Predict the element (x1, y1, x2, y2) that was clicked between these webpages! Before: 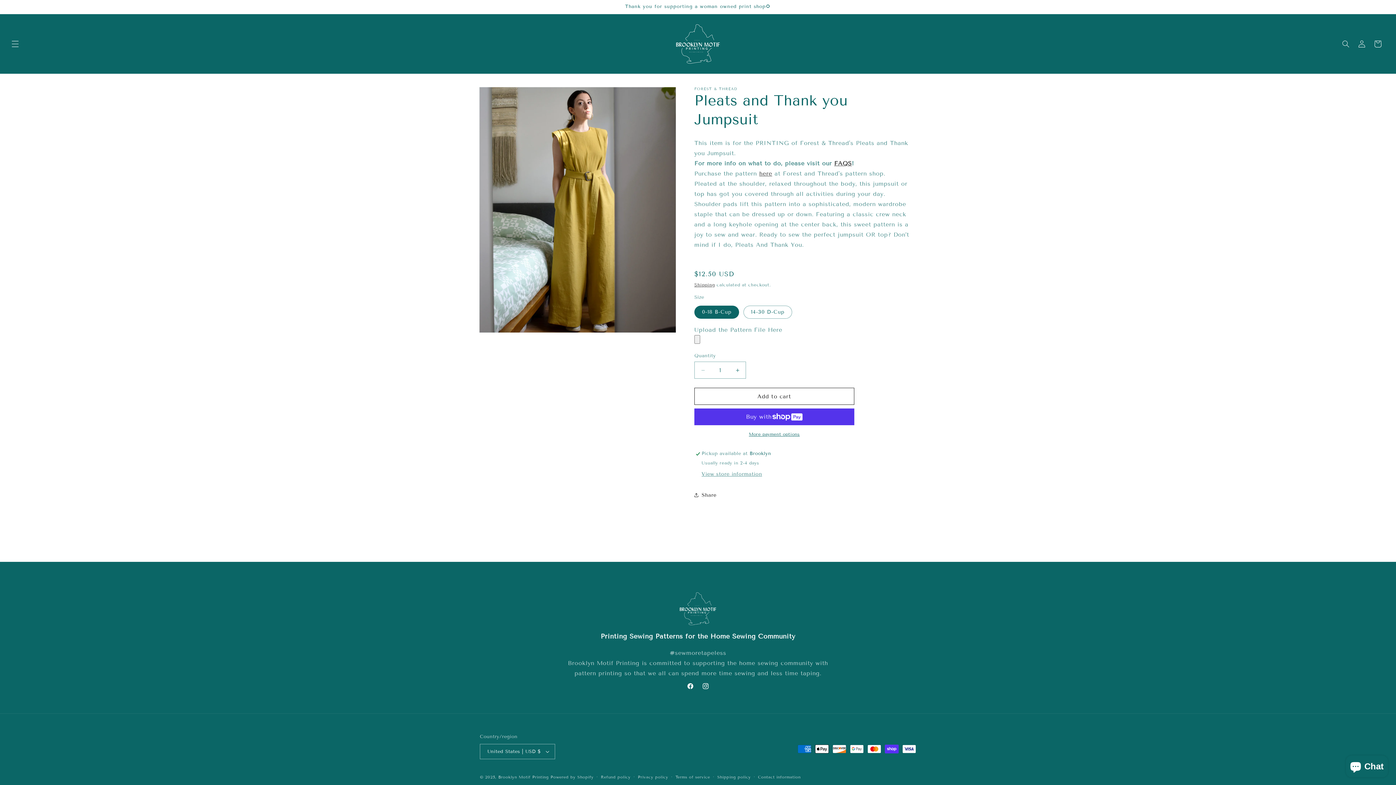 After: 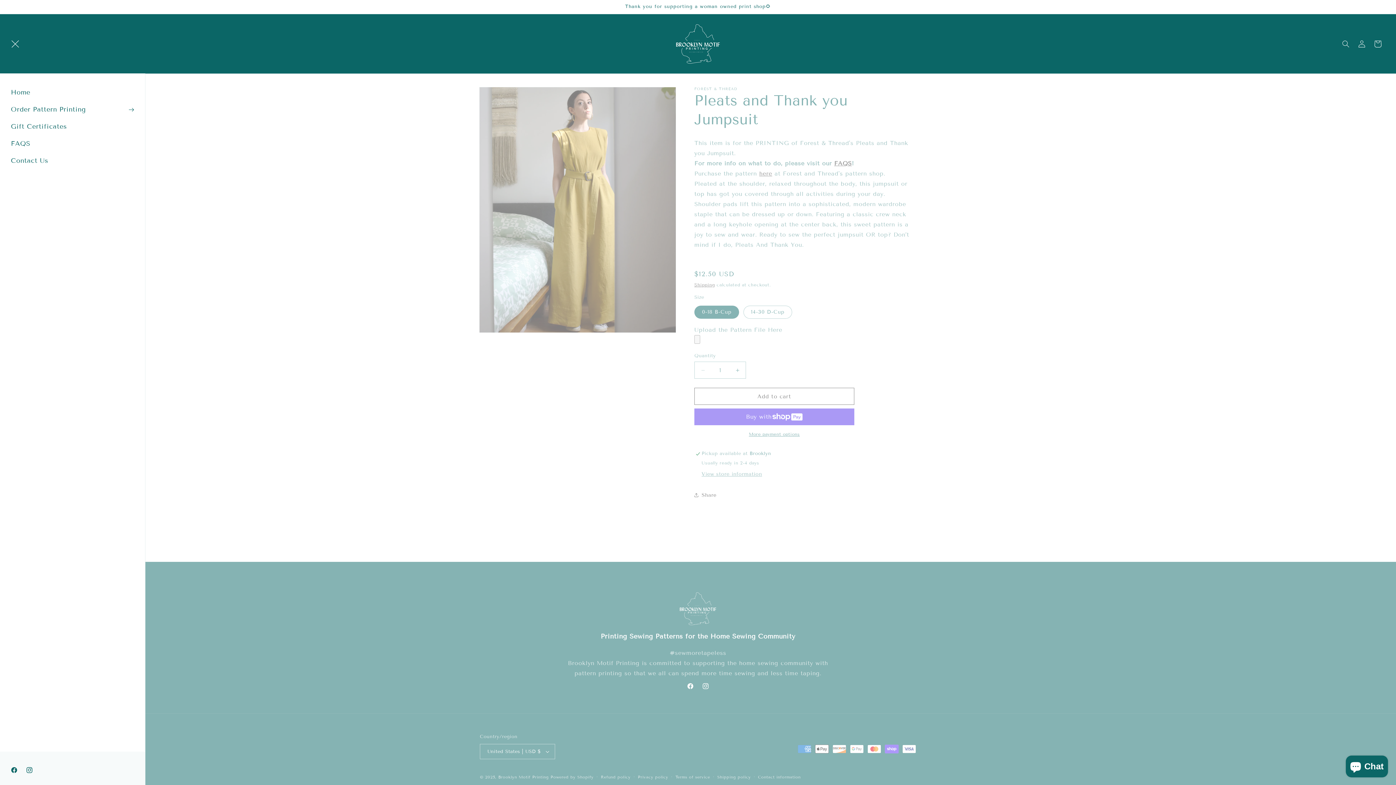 Action: bbox: (7, 35, 23, 51) label: Menu